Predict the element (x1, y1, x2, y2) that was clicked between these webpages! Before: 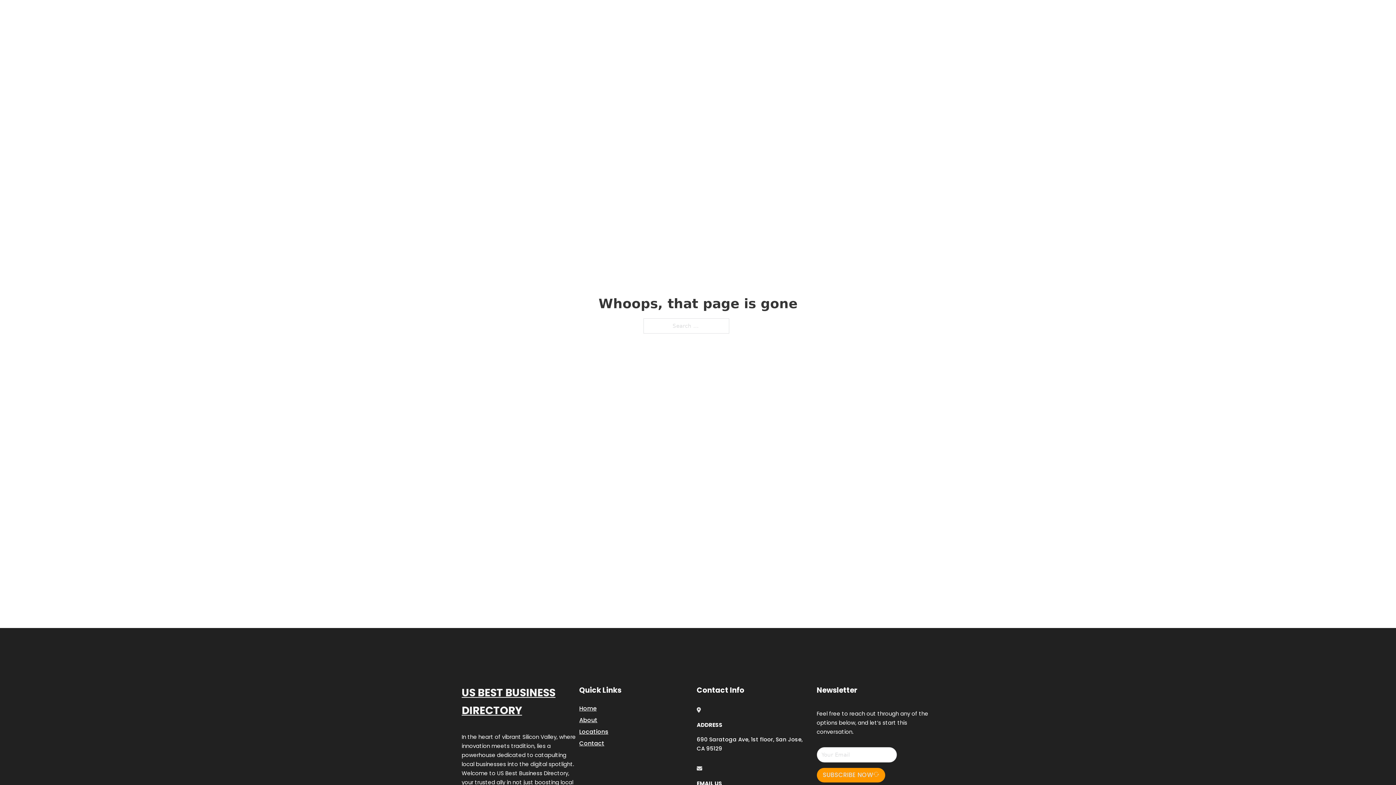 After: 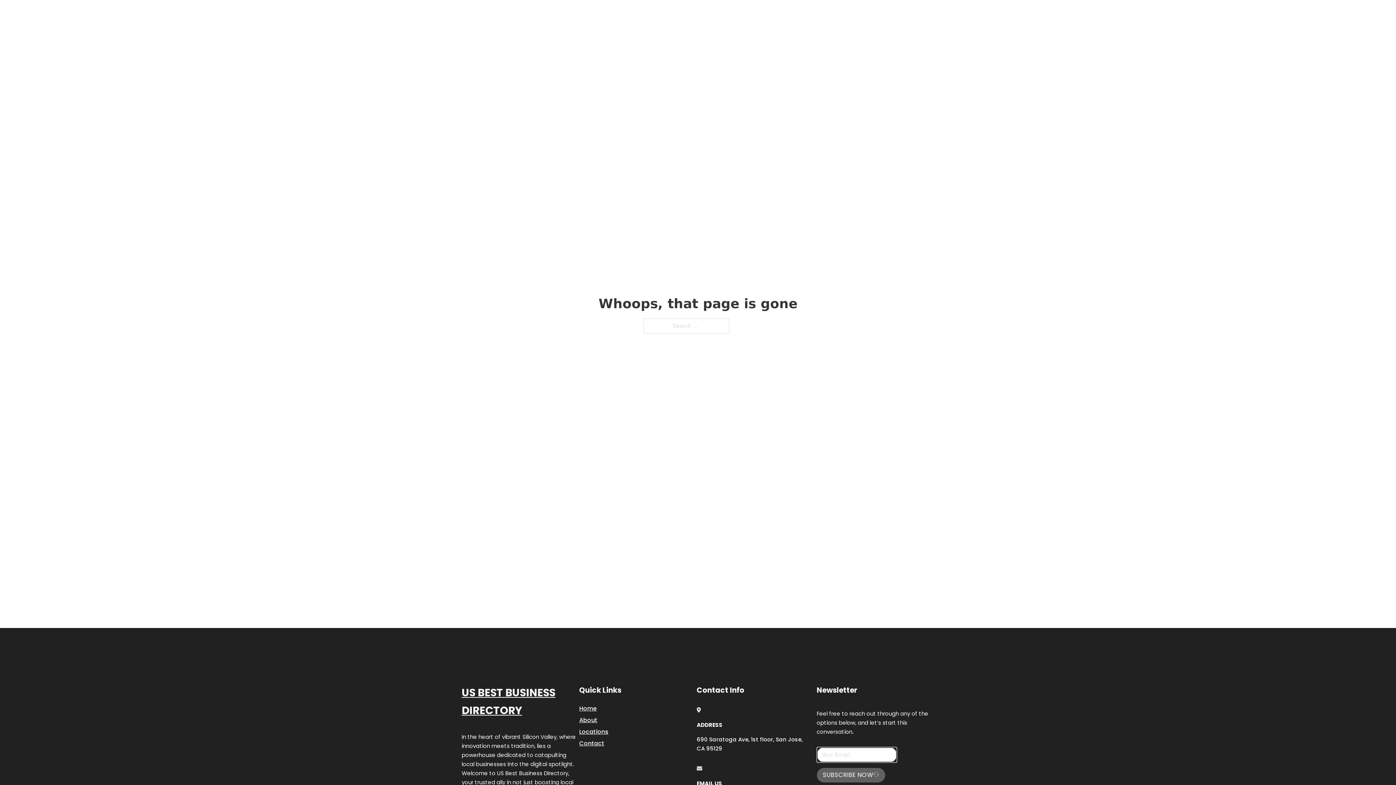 Action: bbox: (816, 768, 885, 782) label: SUBSCRIBE NOW